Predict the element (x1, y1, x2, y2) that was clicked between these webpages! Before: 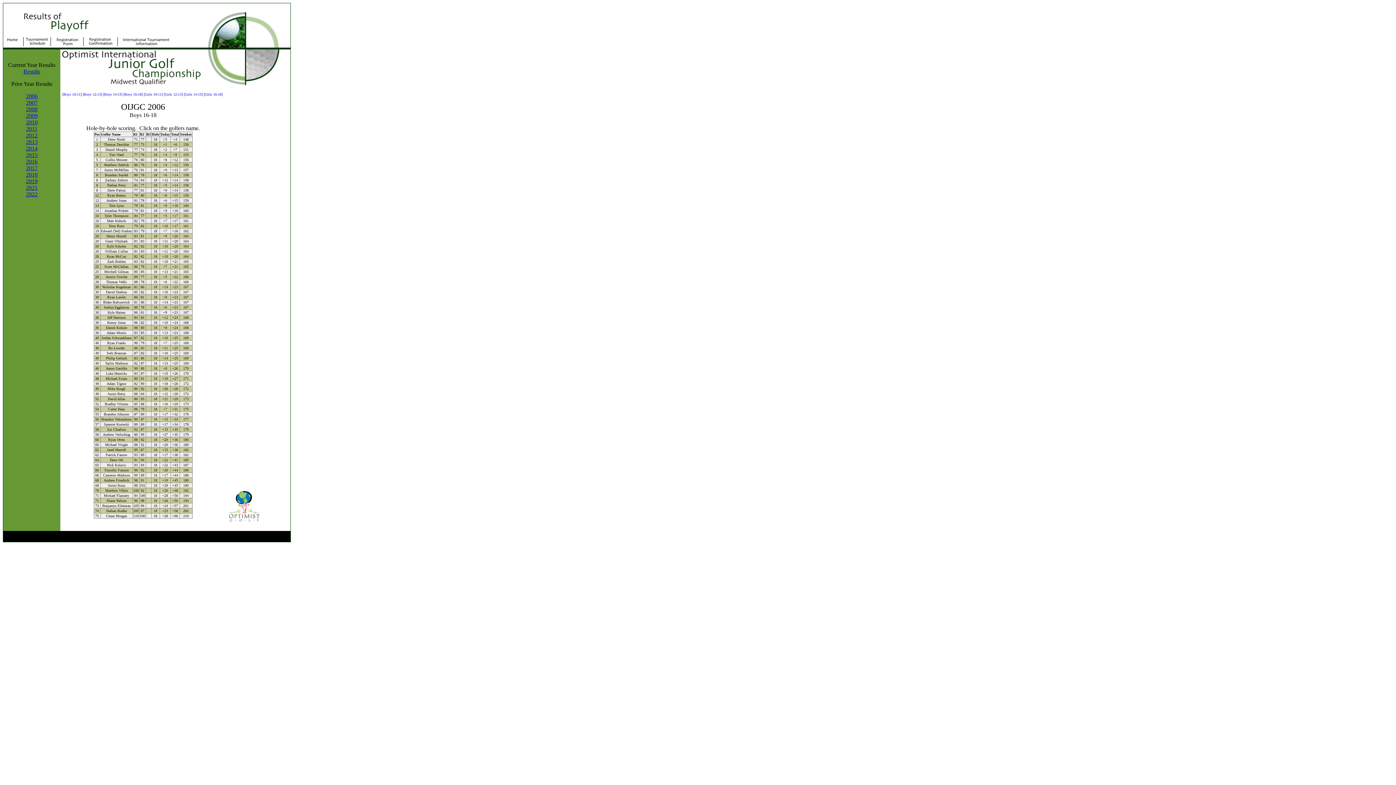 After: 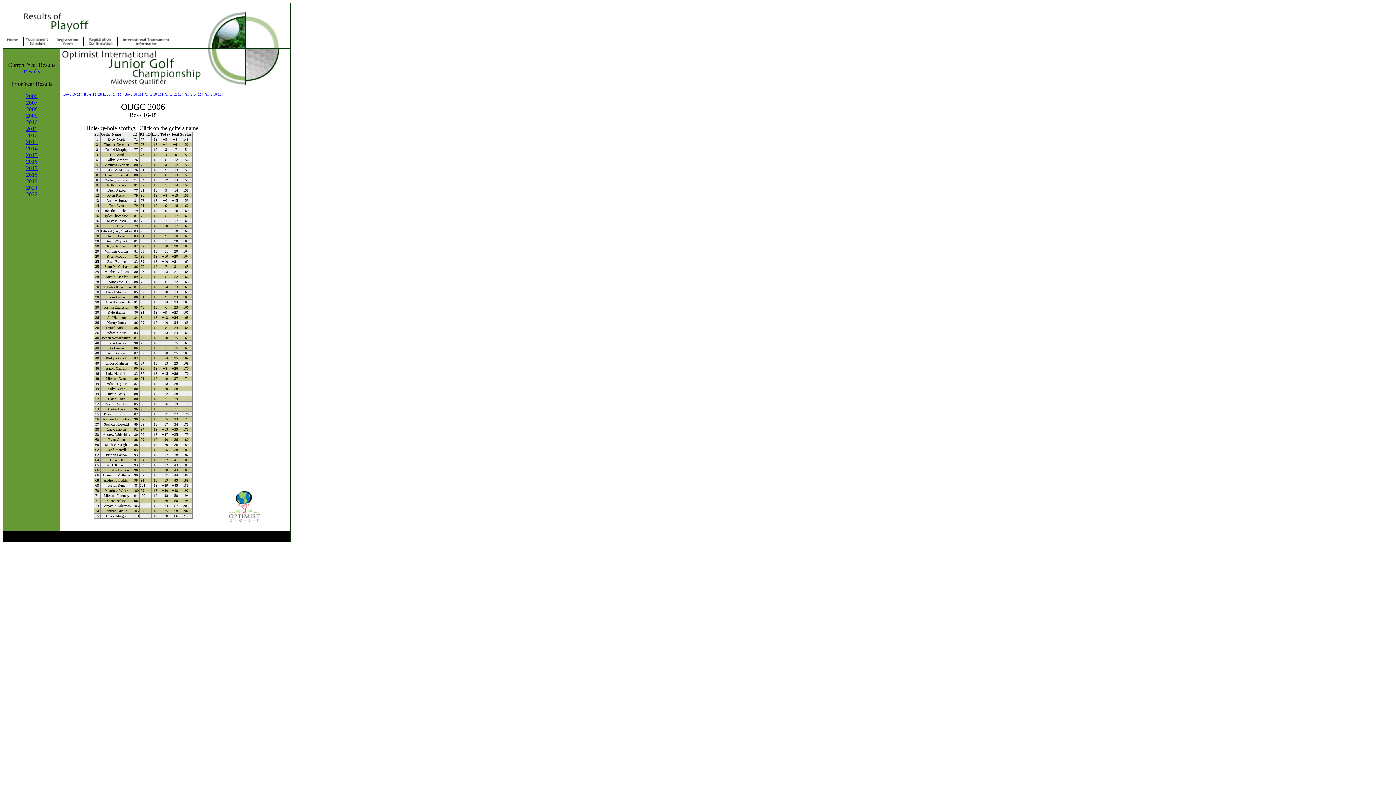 Action: label: Justin Batty bbox: (107, 392, 125, 396)